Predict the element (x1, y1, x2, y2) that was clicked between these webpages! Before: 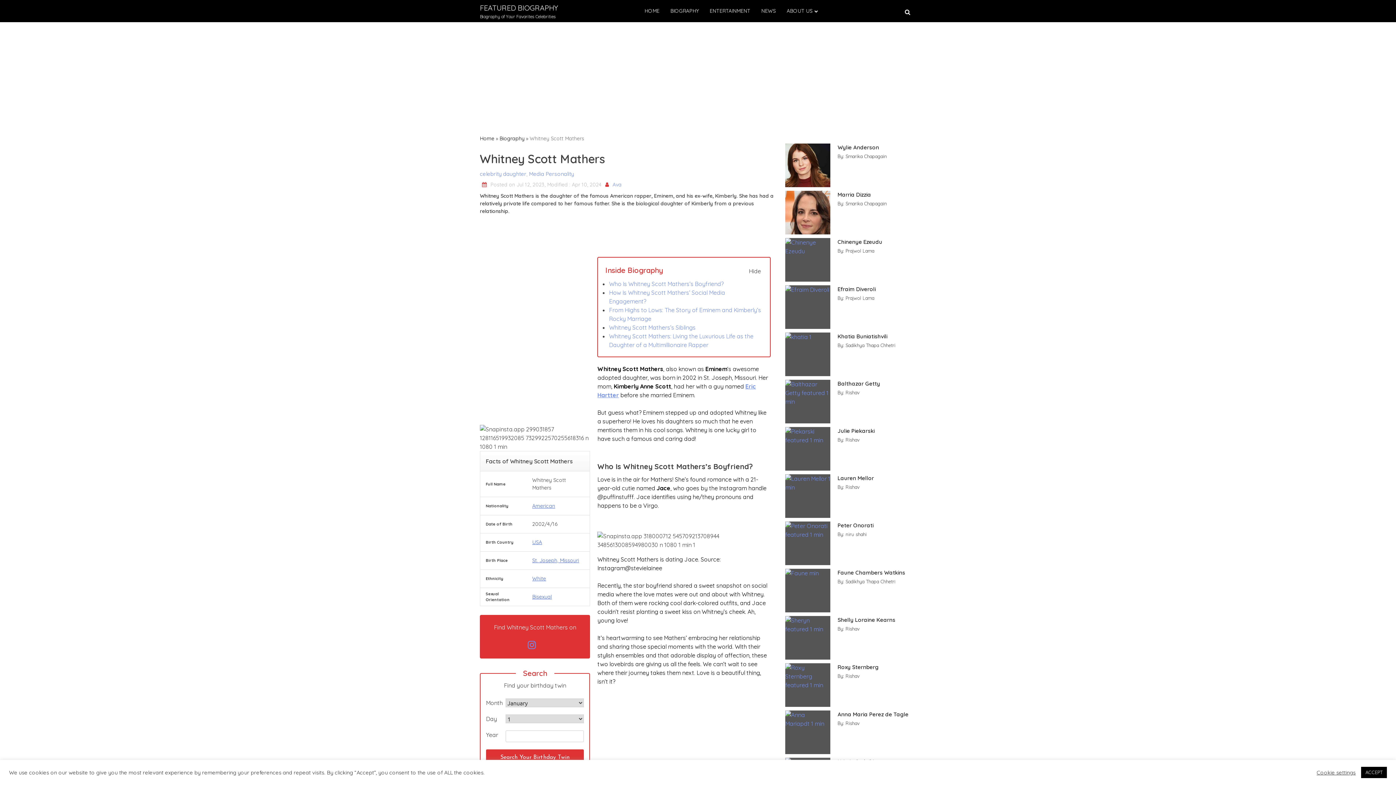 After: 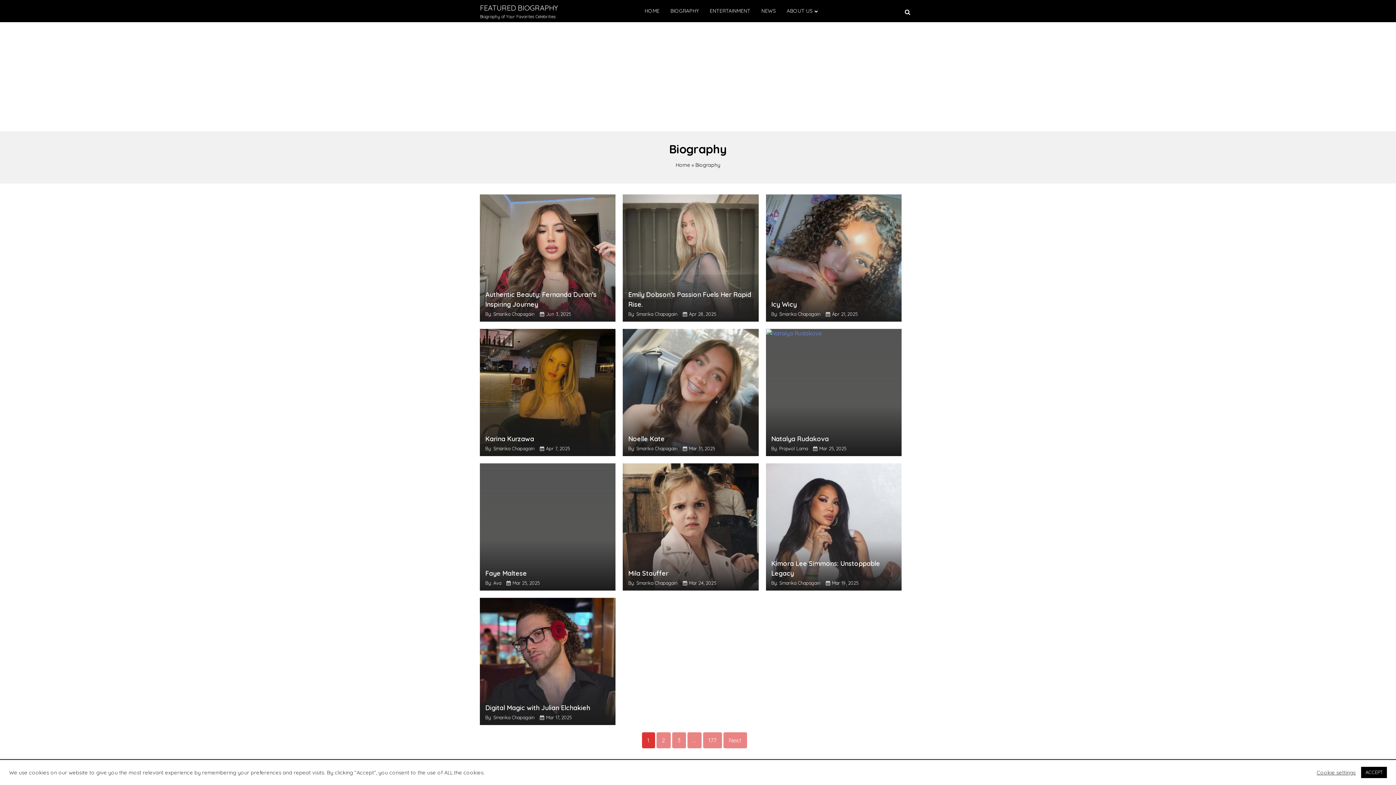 Action: bbox: (665, 0, 704, 22) label: BIOGRAPHY